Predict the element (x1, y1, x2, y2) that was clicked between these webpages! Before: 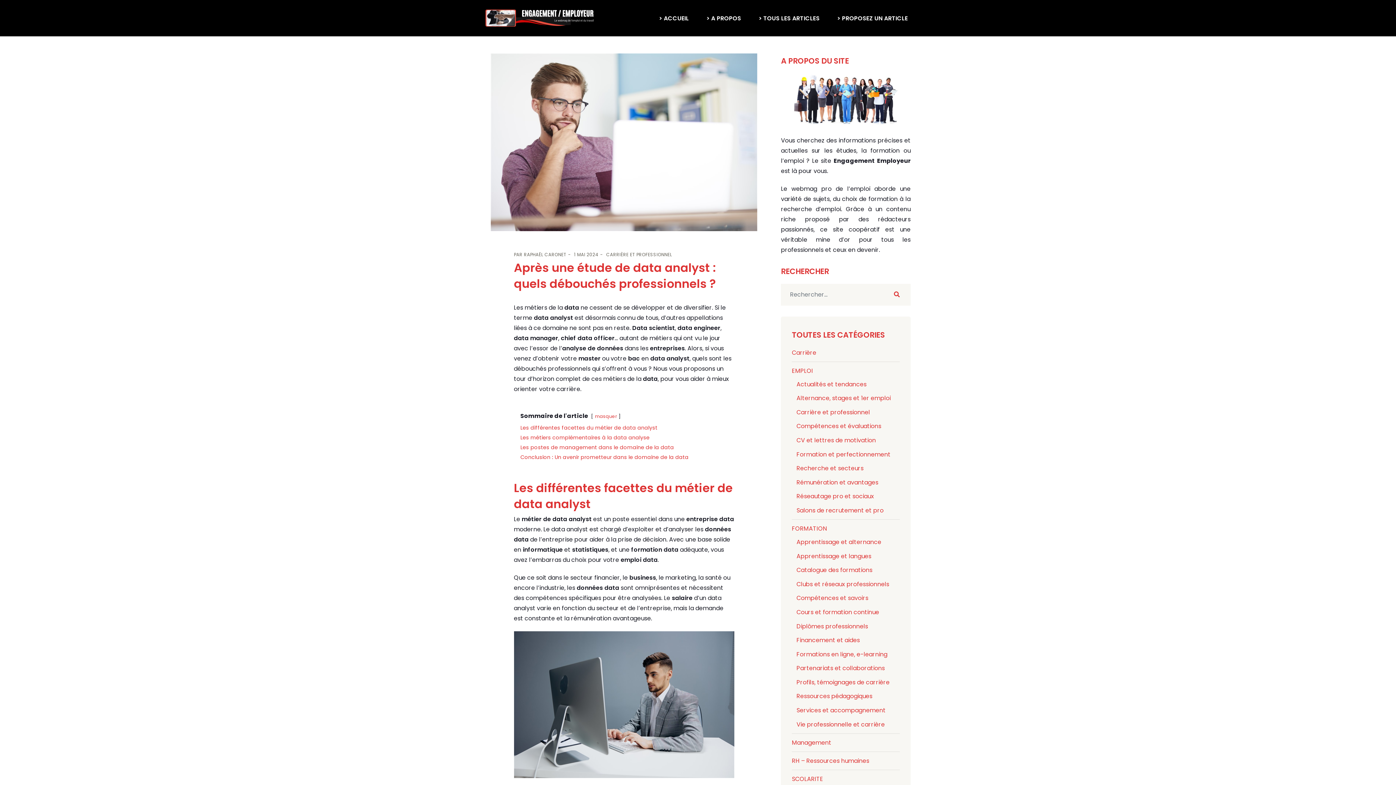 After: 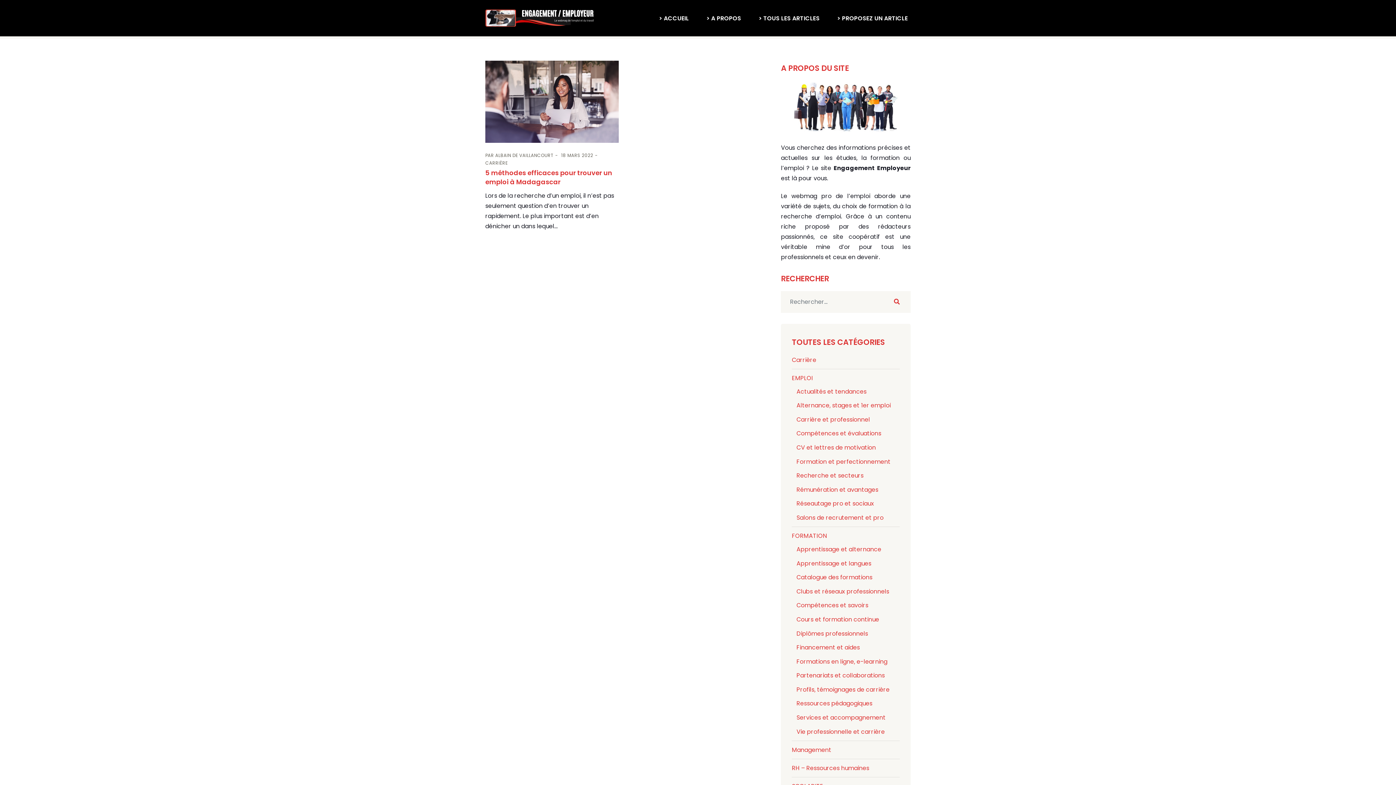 Action: label: Carrière bbox: (792, 348, 816, 356)